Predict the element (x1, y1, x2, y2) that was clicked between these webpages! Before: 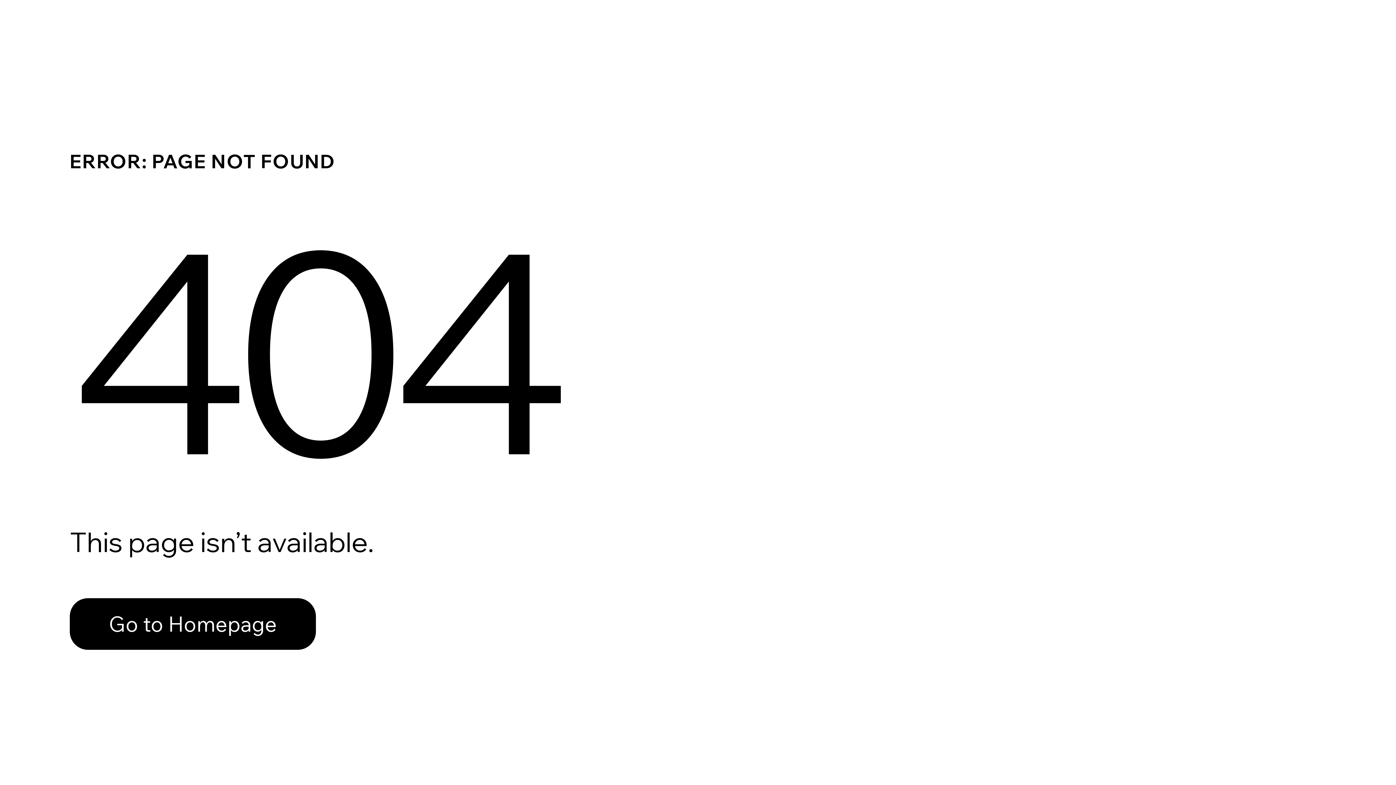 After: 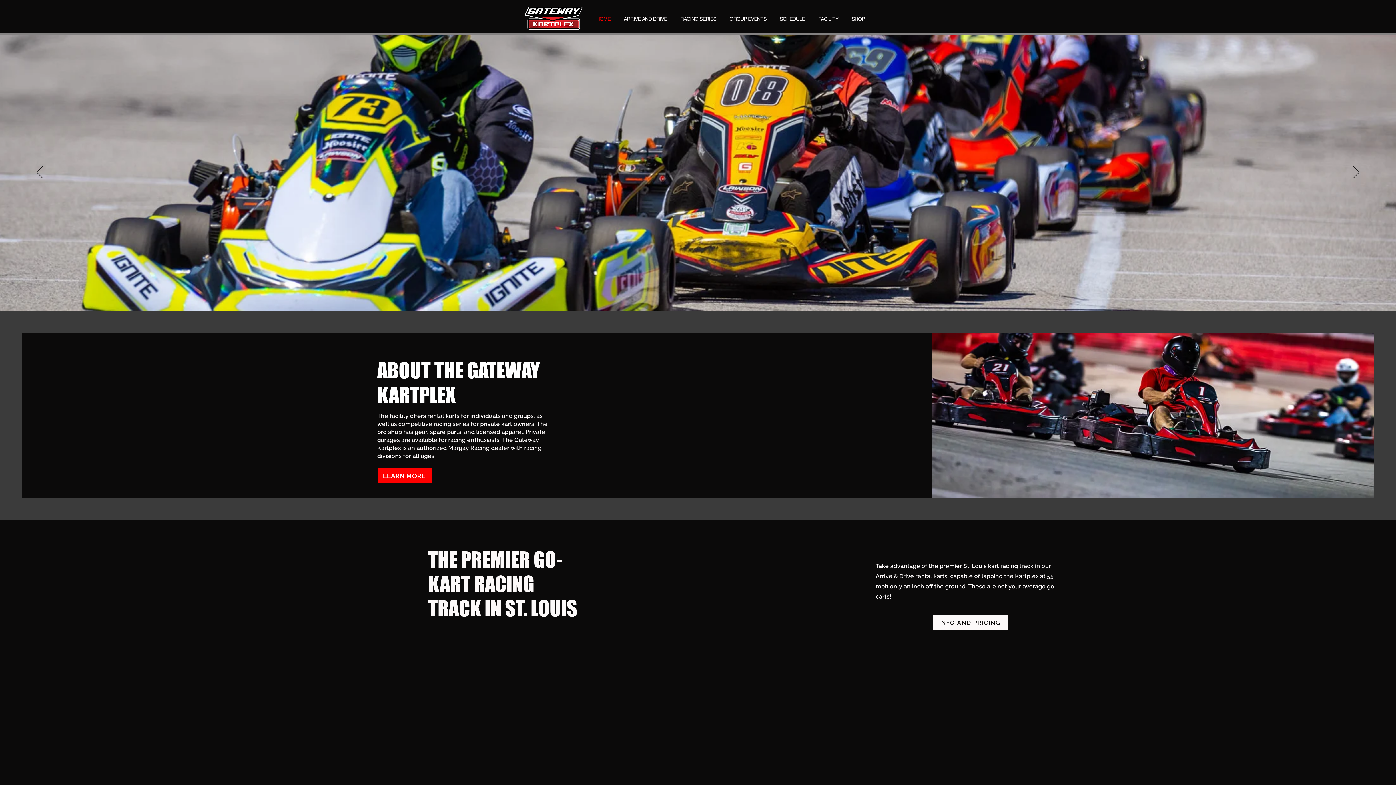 Action: bbox: (69, 582, 768, 659) label: Go to Homepage